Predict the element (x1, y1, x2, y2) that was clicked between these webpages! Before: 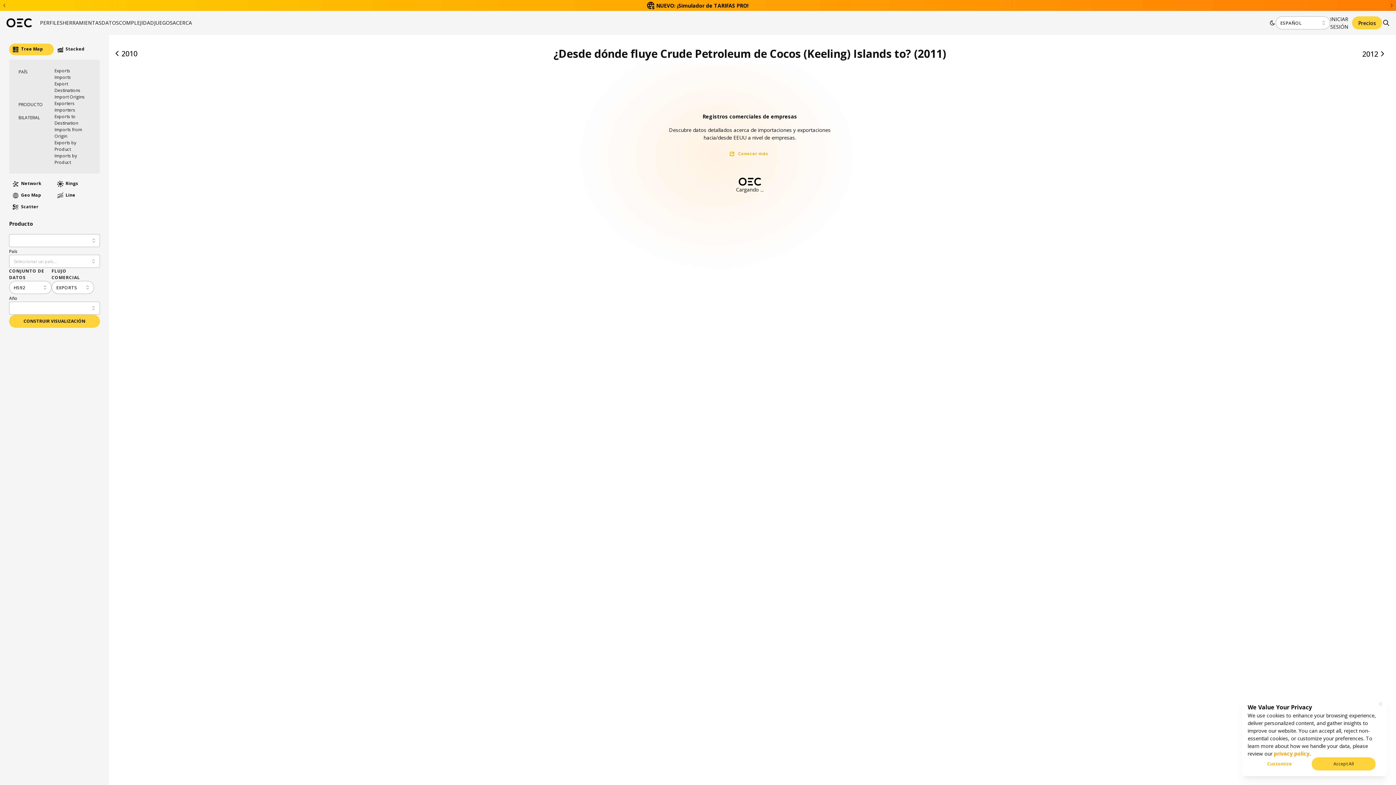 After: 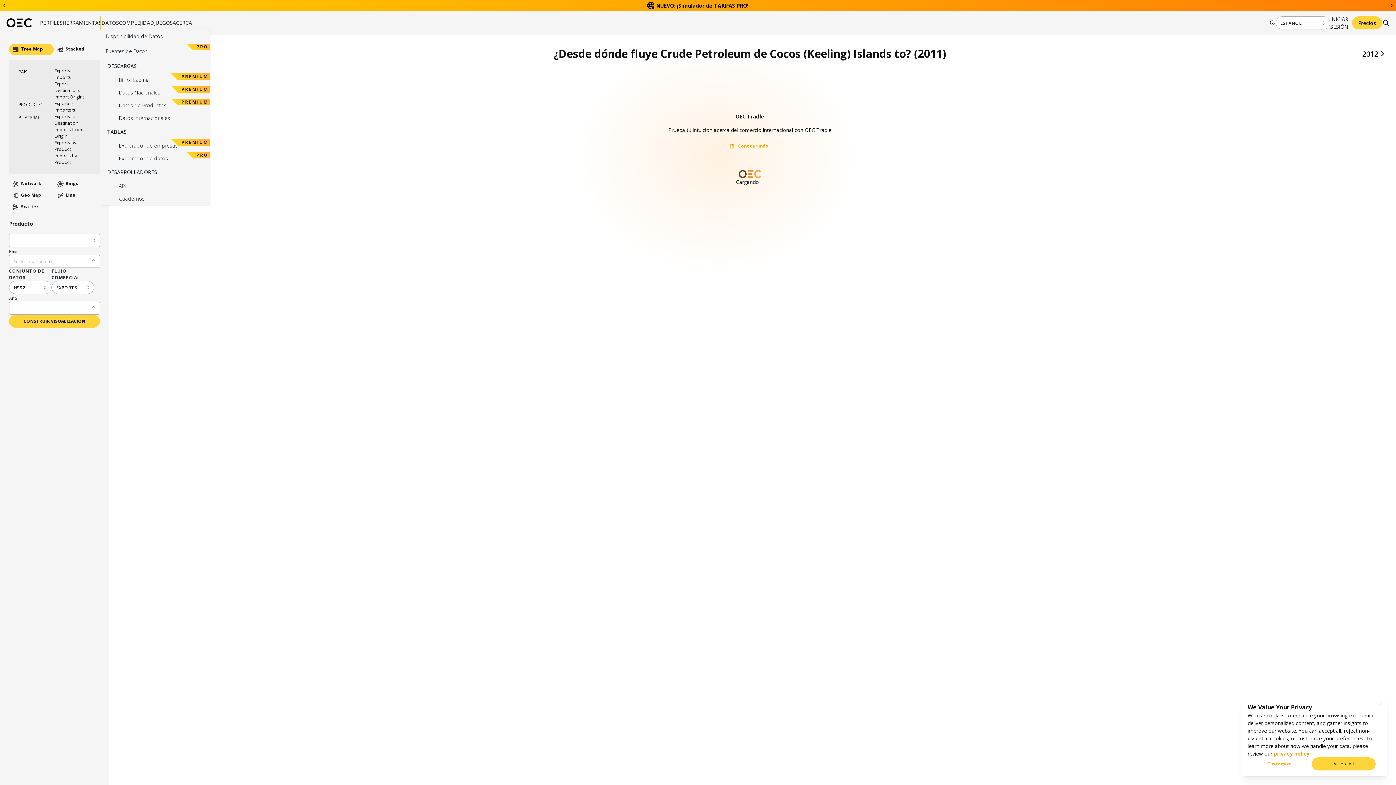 Action: bbox: (101, 17, 118, 28) label: DATOS